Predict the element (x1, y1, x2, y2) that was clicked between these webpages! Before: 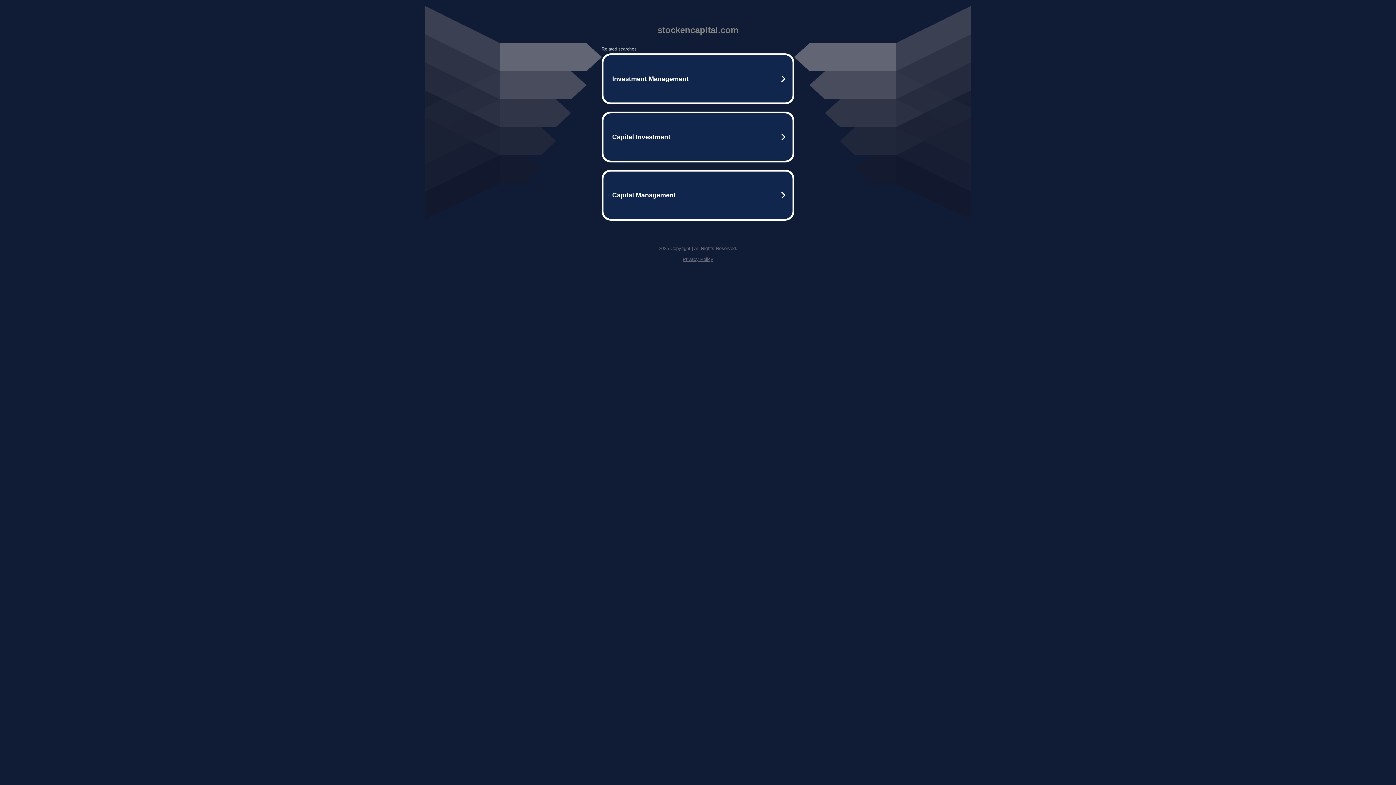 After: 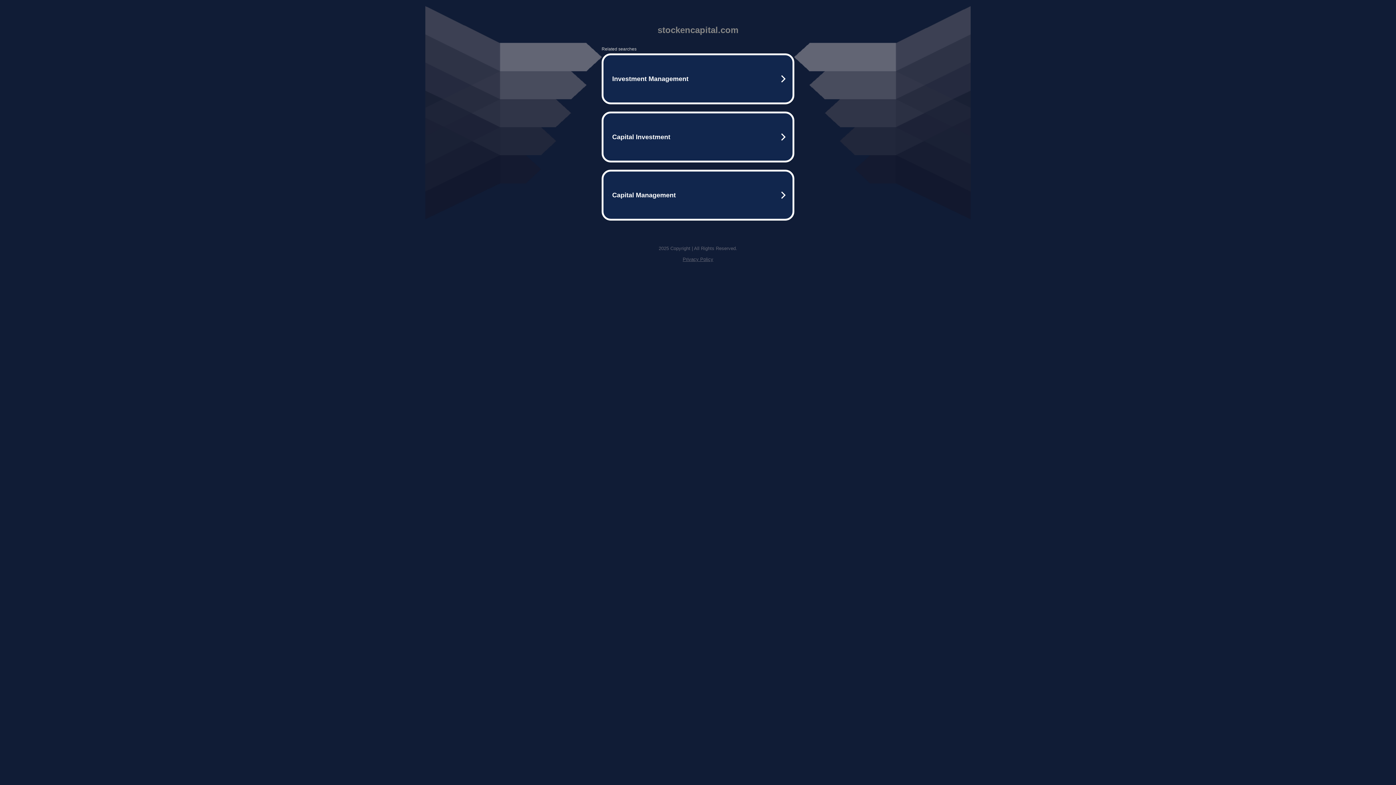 Action: label: Privacy Policy bbox: (682, 256, 713, 262)